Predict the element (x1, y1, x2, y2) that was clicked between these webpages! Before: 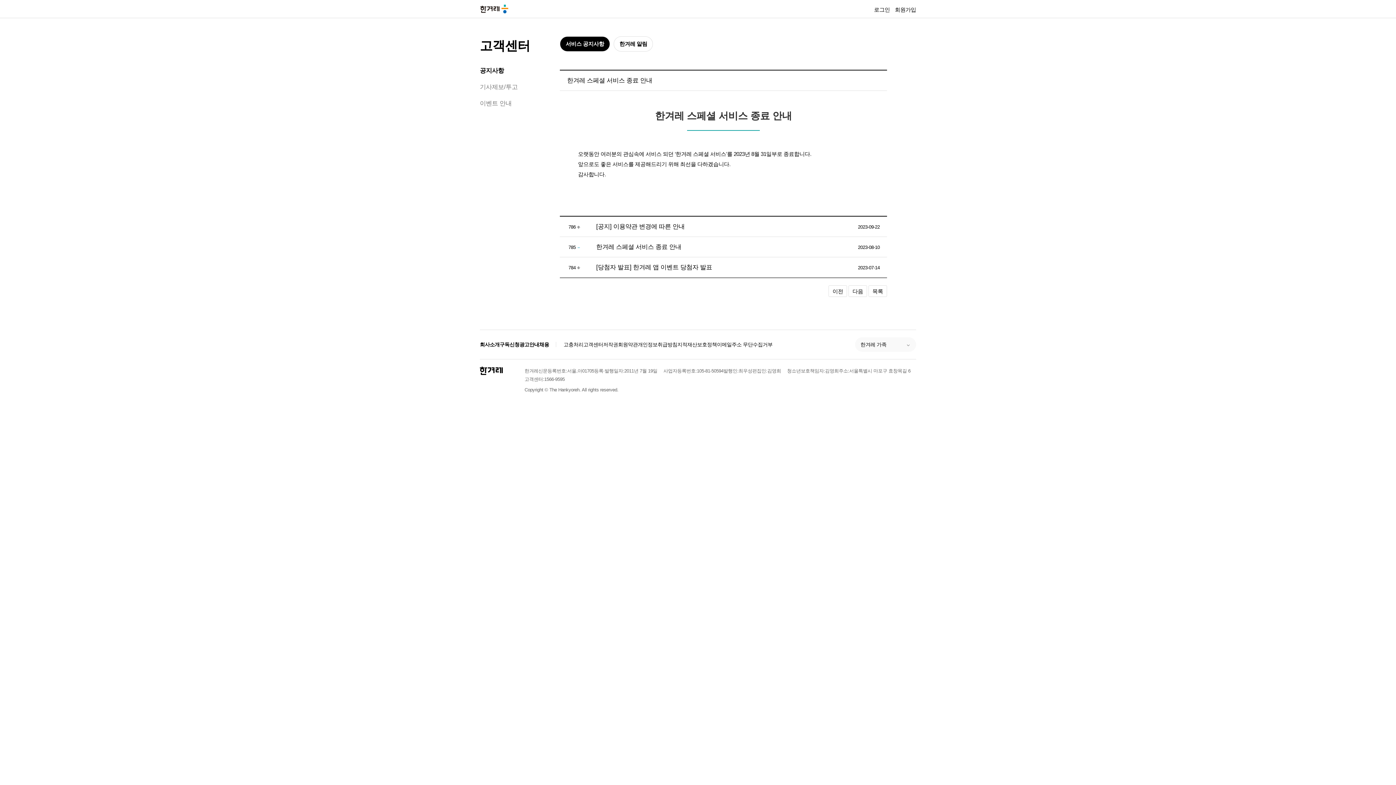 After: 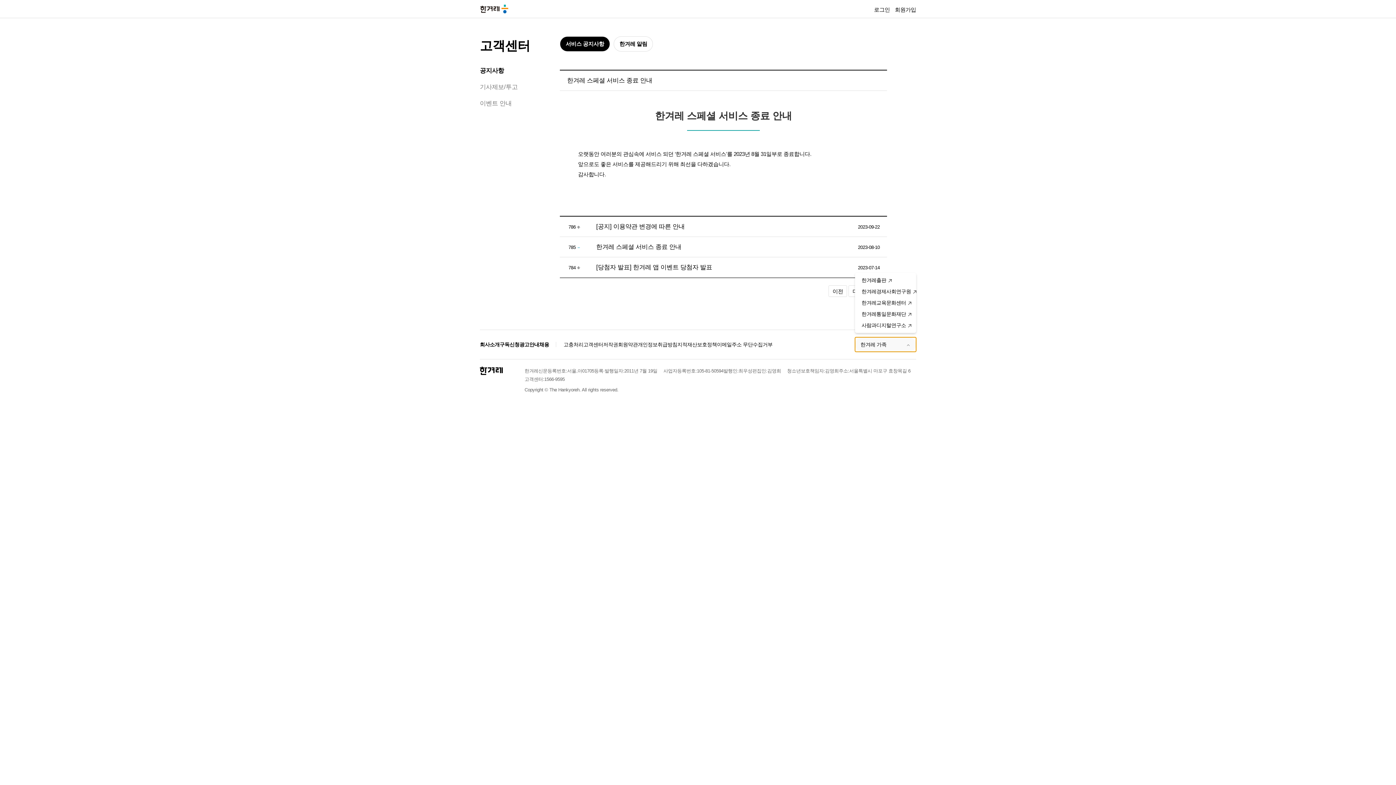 Action: bbox: (855, 337, 916, 352) label: 한겨레 가족